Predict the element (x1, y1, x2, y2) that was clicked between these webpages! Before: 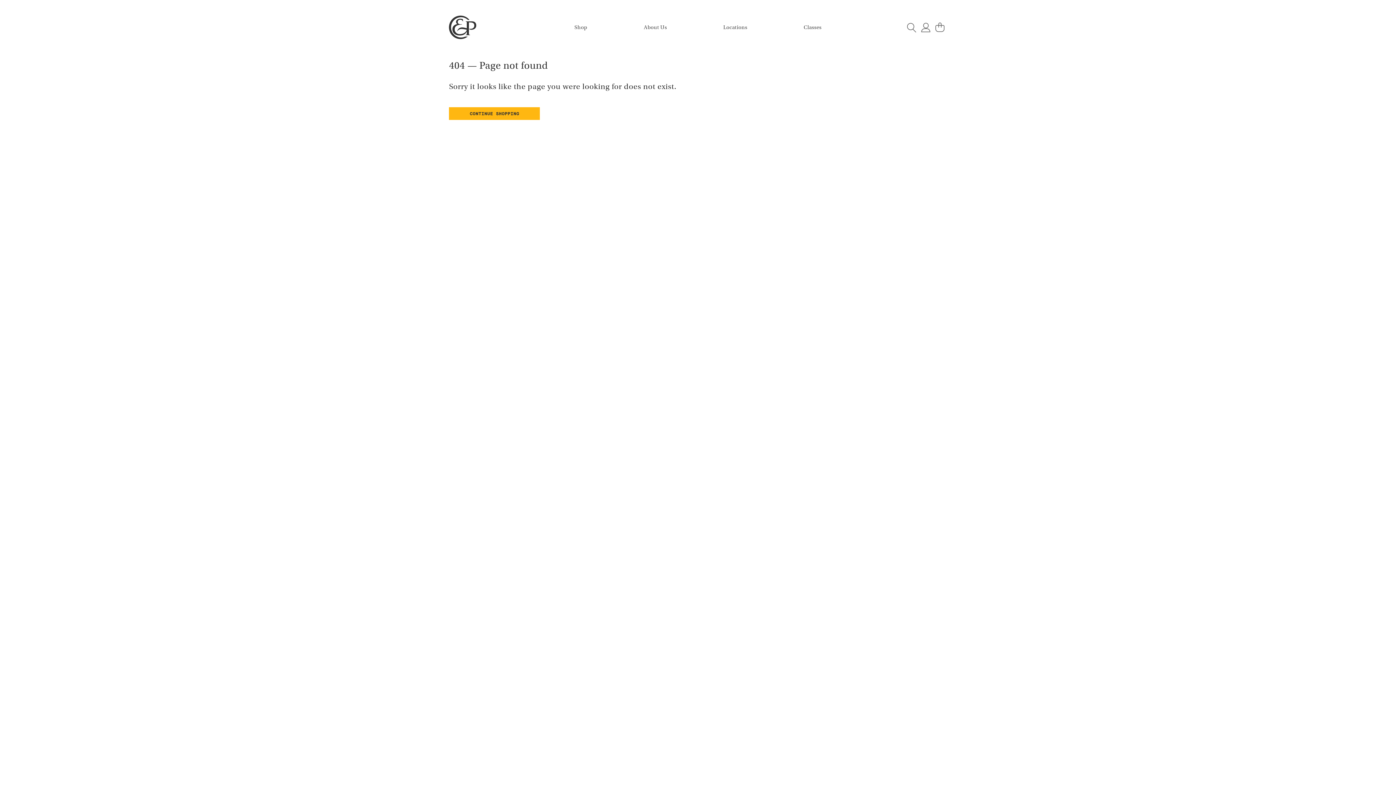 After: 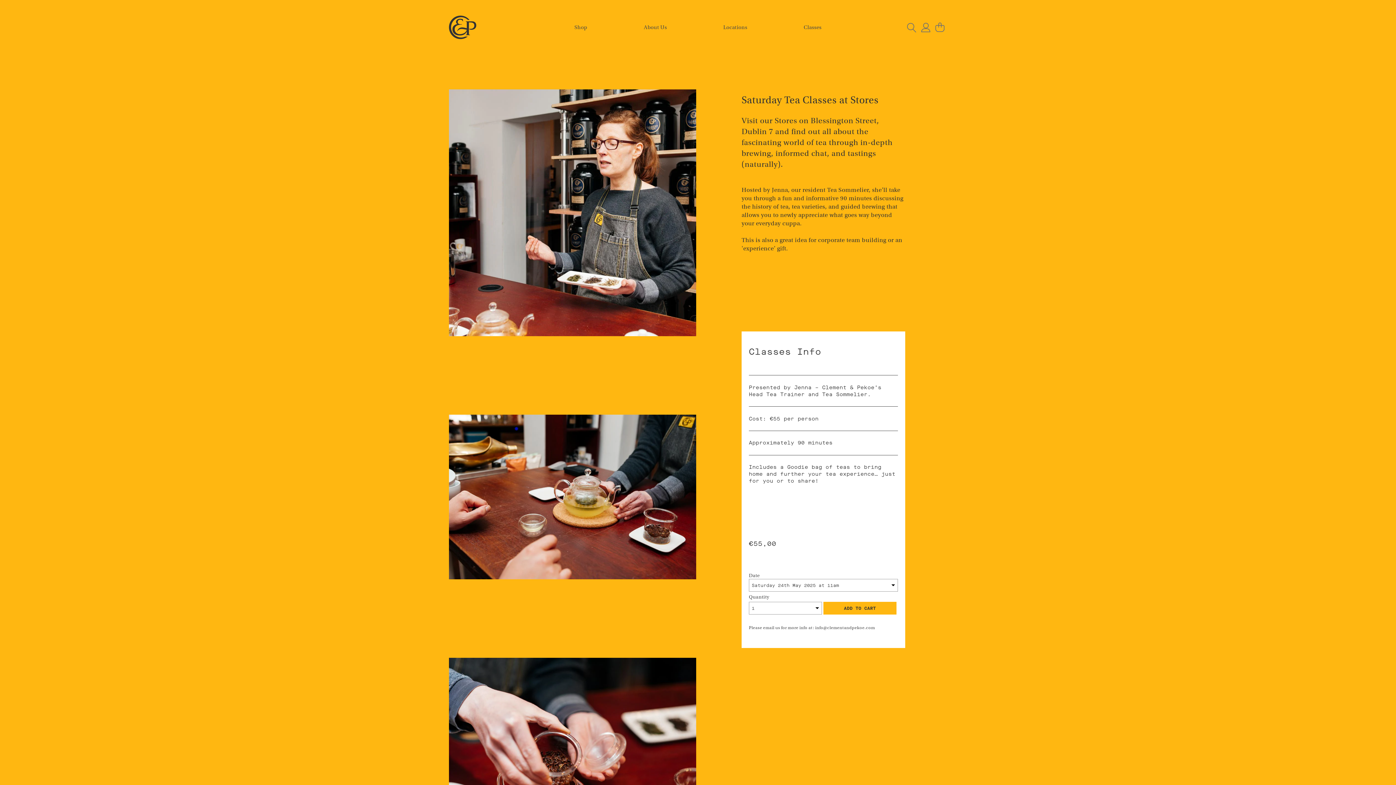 Action: label: Classes bbox: (803, 23, 821, 31)